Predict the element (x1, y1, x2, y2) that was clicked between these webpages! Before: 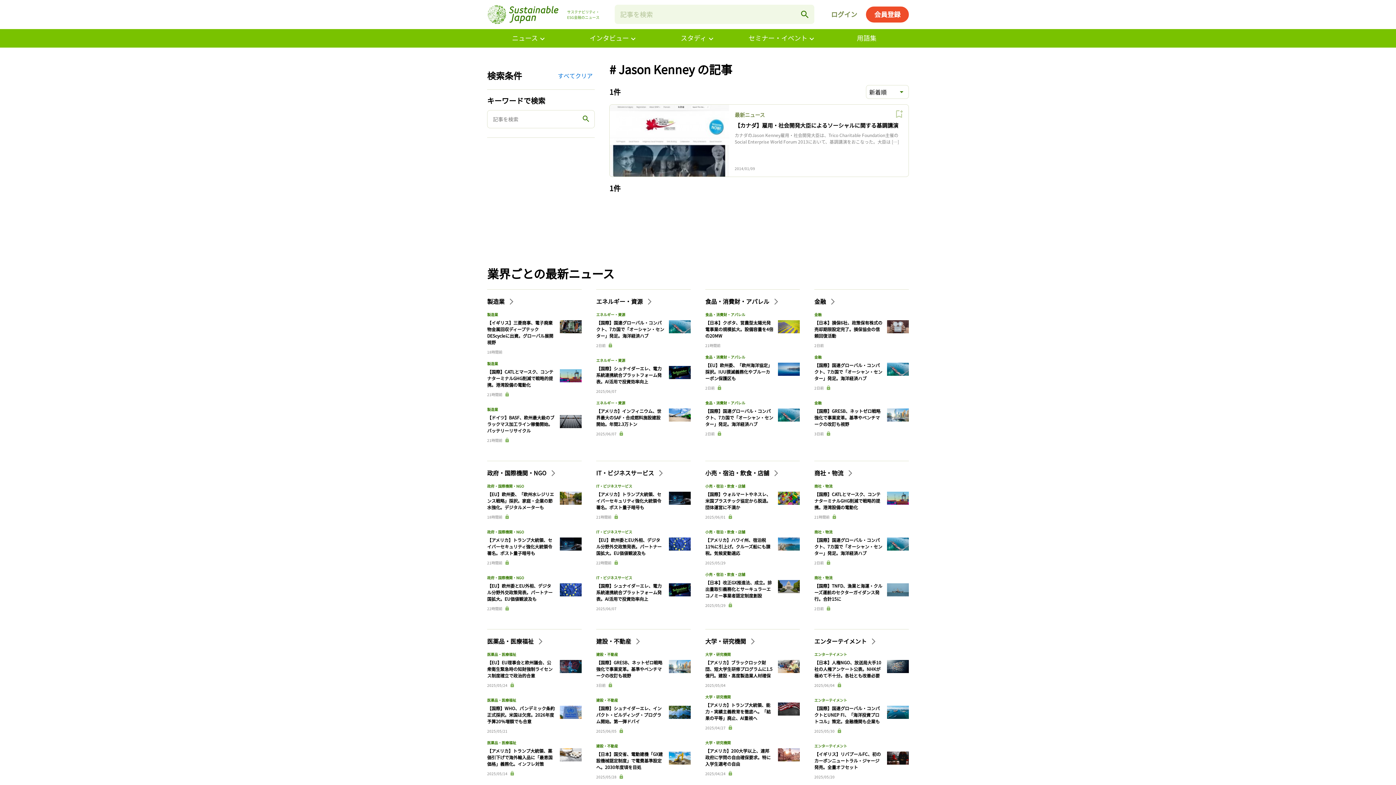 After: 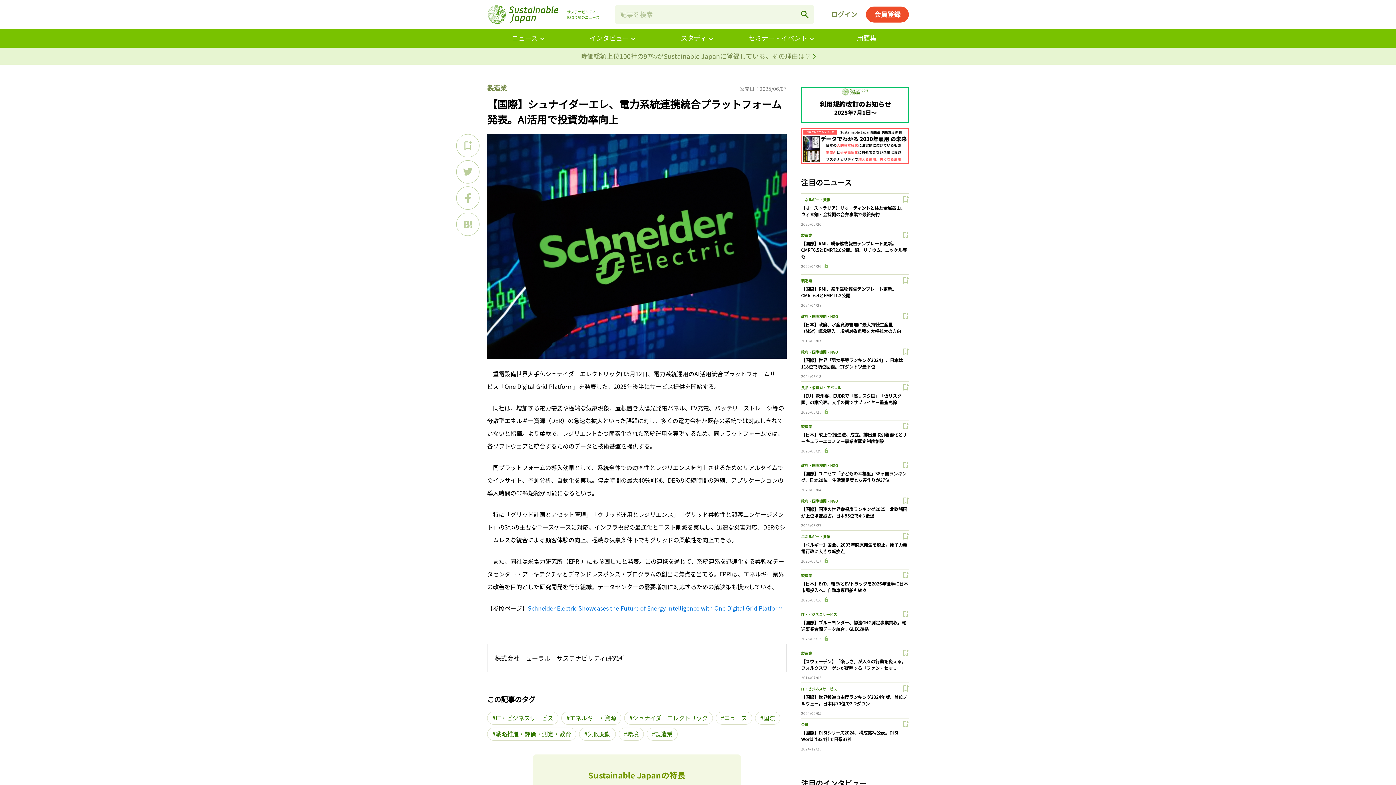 Action: label: 【国際】シュナイダーエレ、電力系統連携統合プラットフォーム発表。AI活用で投資効率向上 bbox: (596, 365, 661, 384)